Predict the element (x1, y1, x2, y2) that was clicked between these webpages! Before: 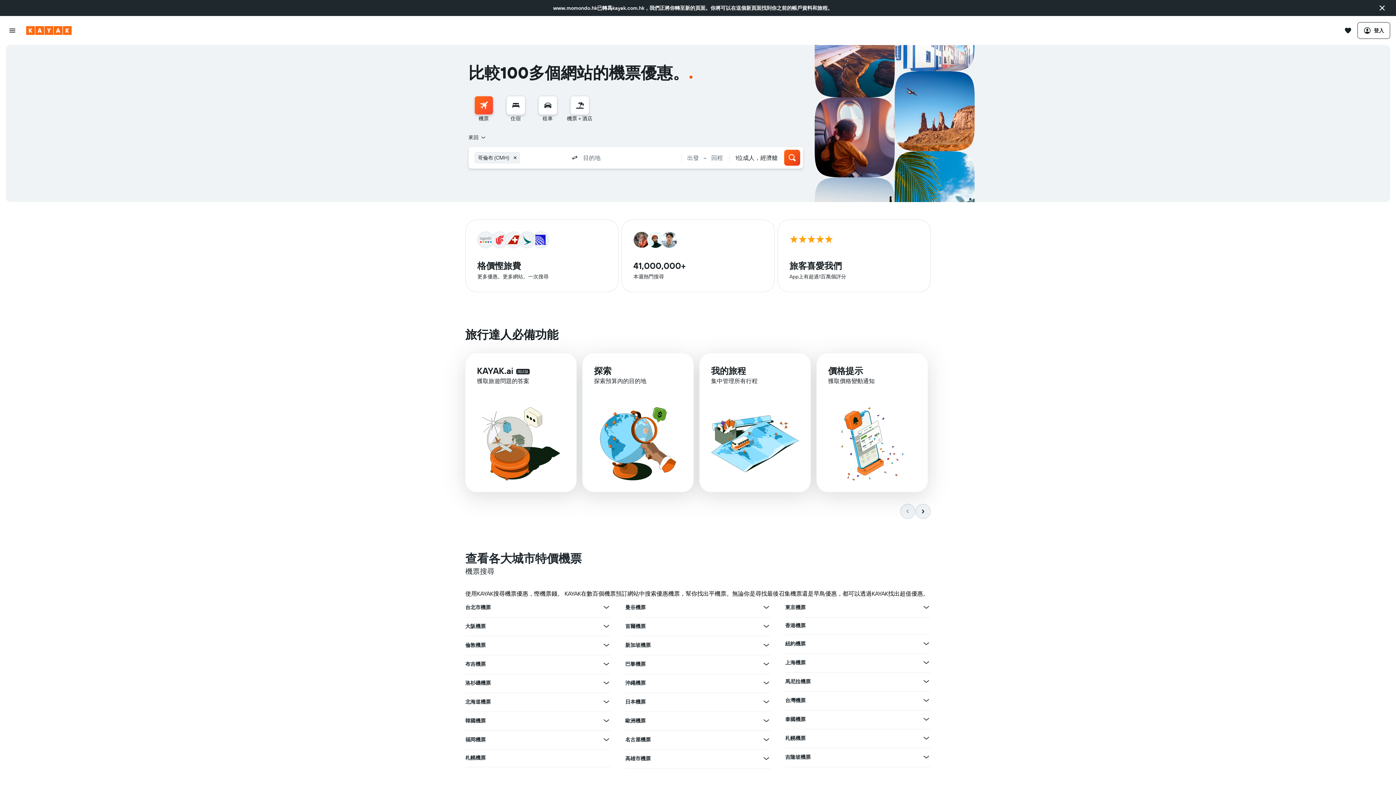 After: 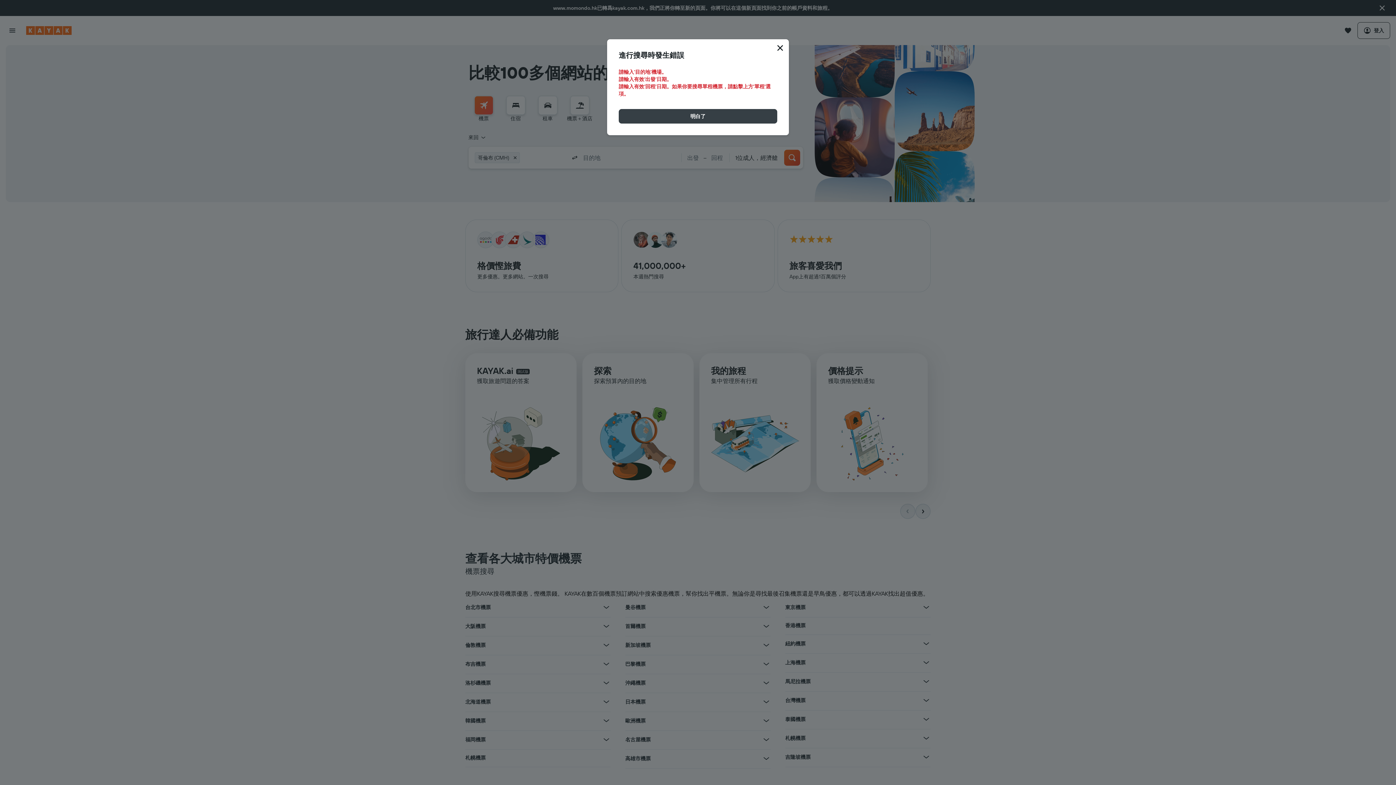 Action: bbox: (784, 149, 800, 165) label: 搜尋